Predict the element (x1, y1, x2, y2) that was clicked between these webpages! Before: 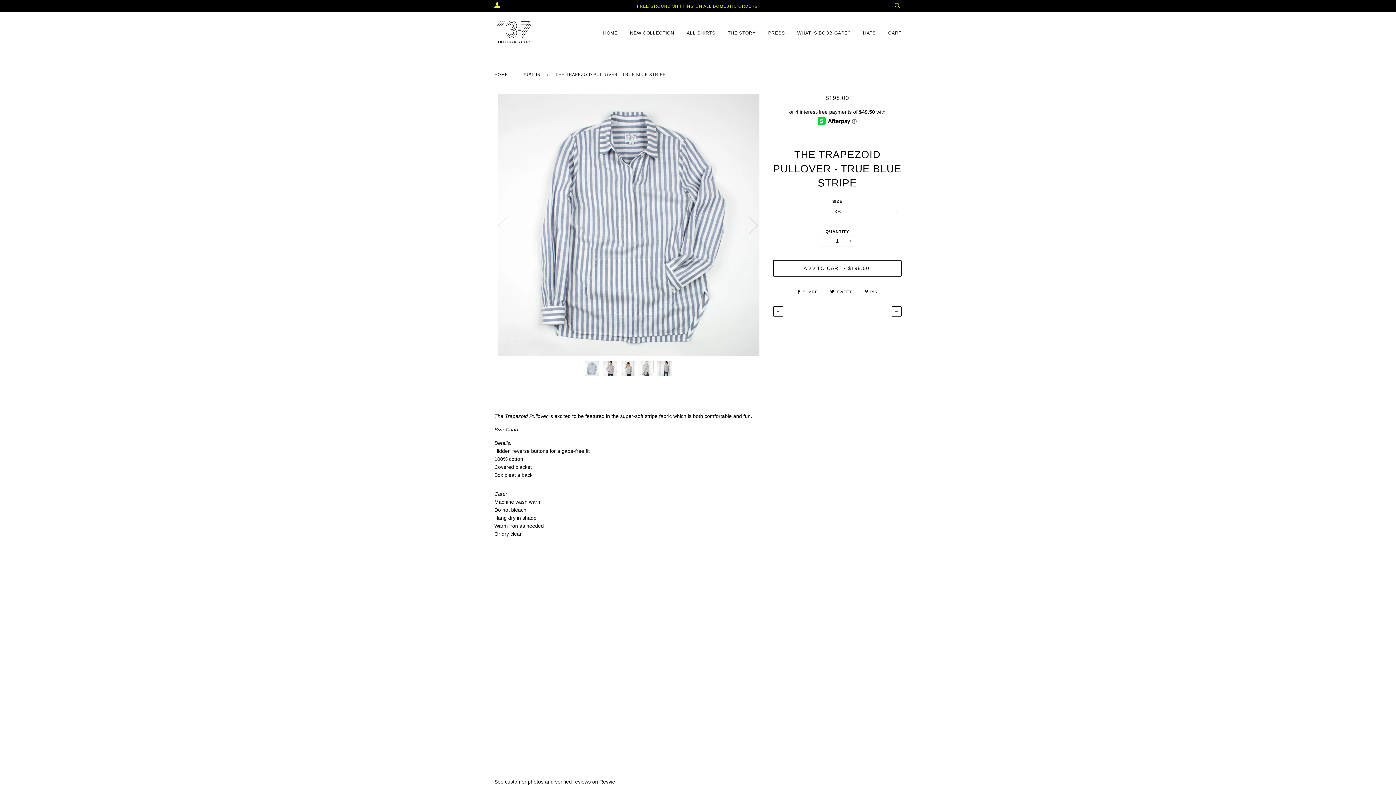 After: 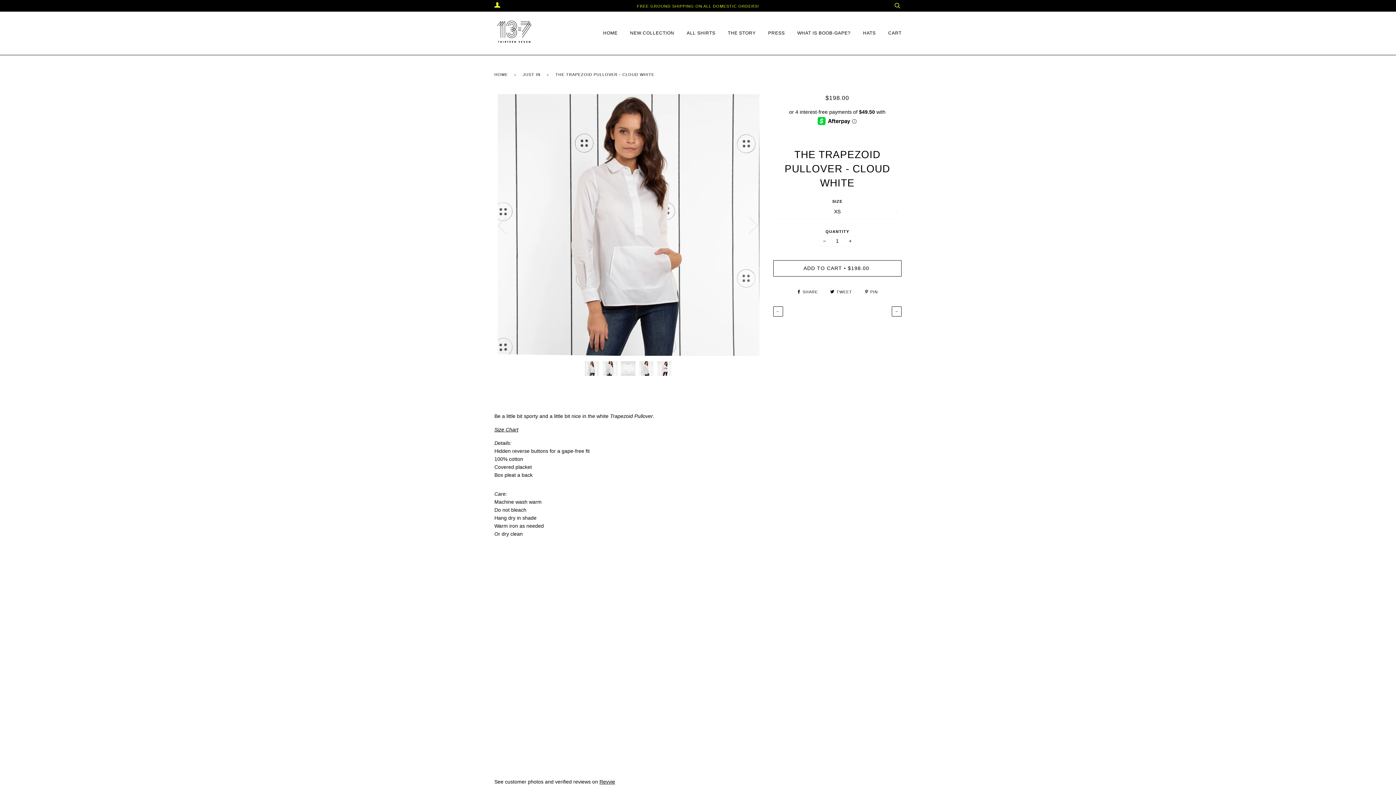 Action: label: ← bbox: (773, 306, 783, 316)